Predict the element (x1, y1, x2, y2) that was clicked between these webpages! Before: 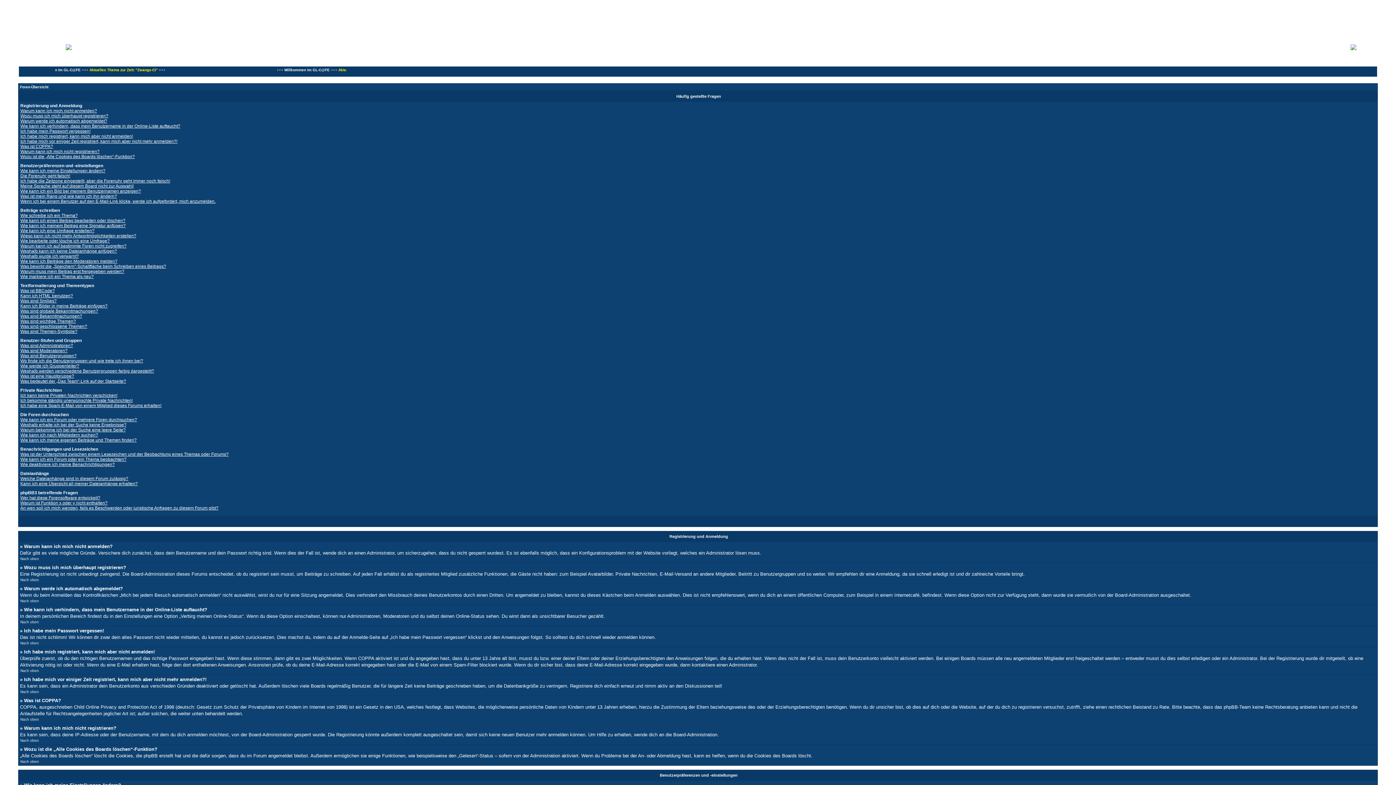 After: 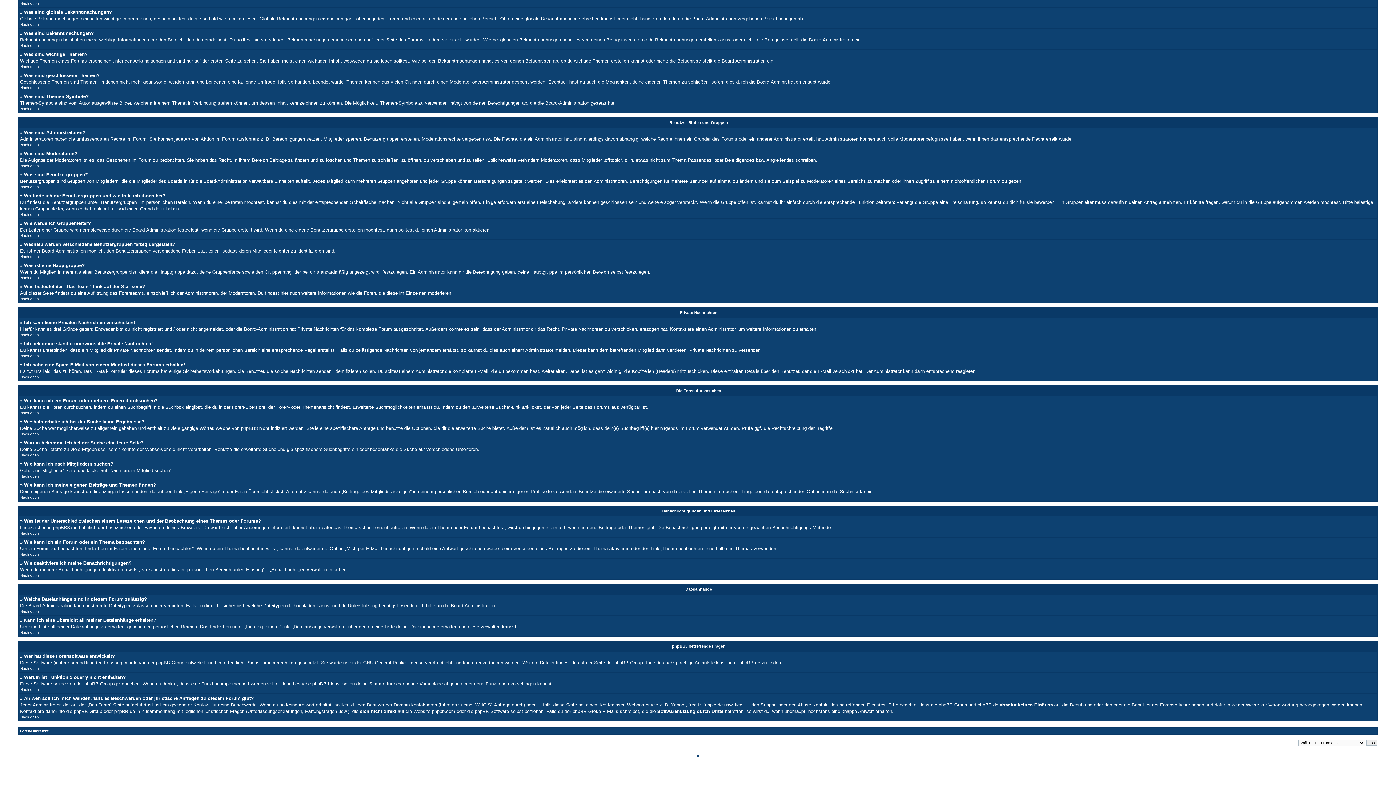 Action: label: Ich habe eine Spam-E-Mail von einem Mitglied dieses Forums erhalten! bbox: (20, 403, 161, 408)